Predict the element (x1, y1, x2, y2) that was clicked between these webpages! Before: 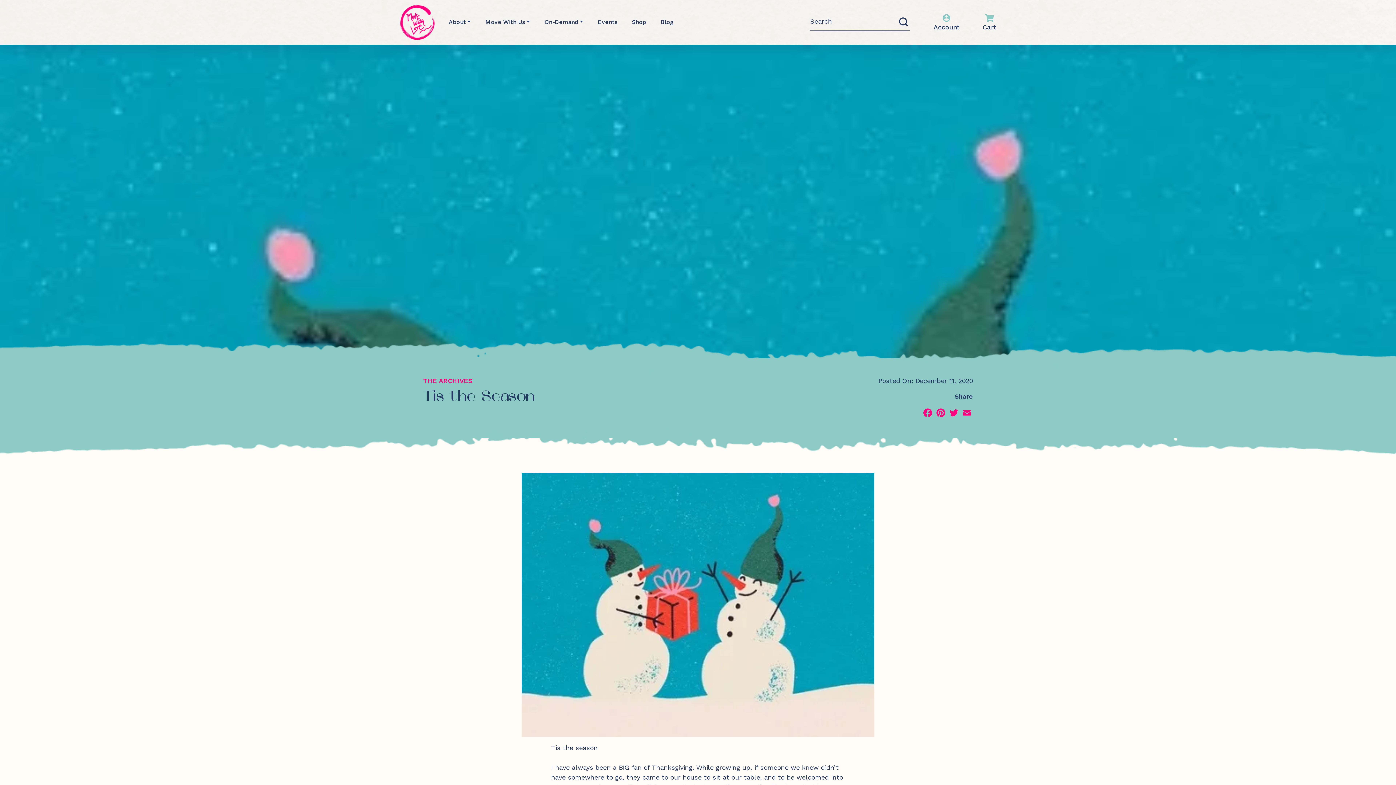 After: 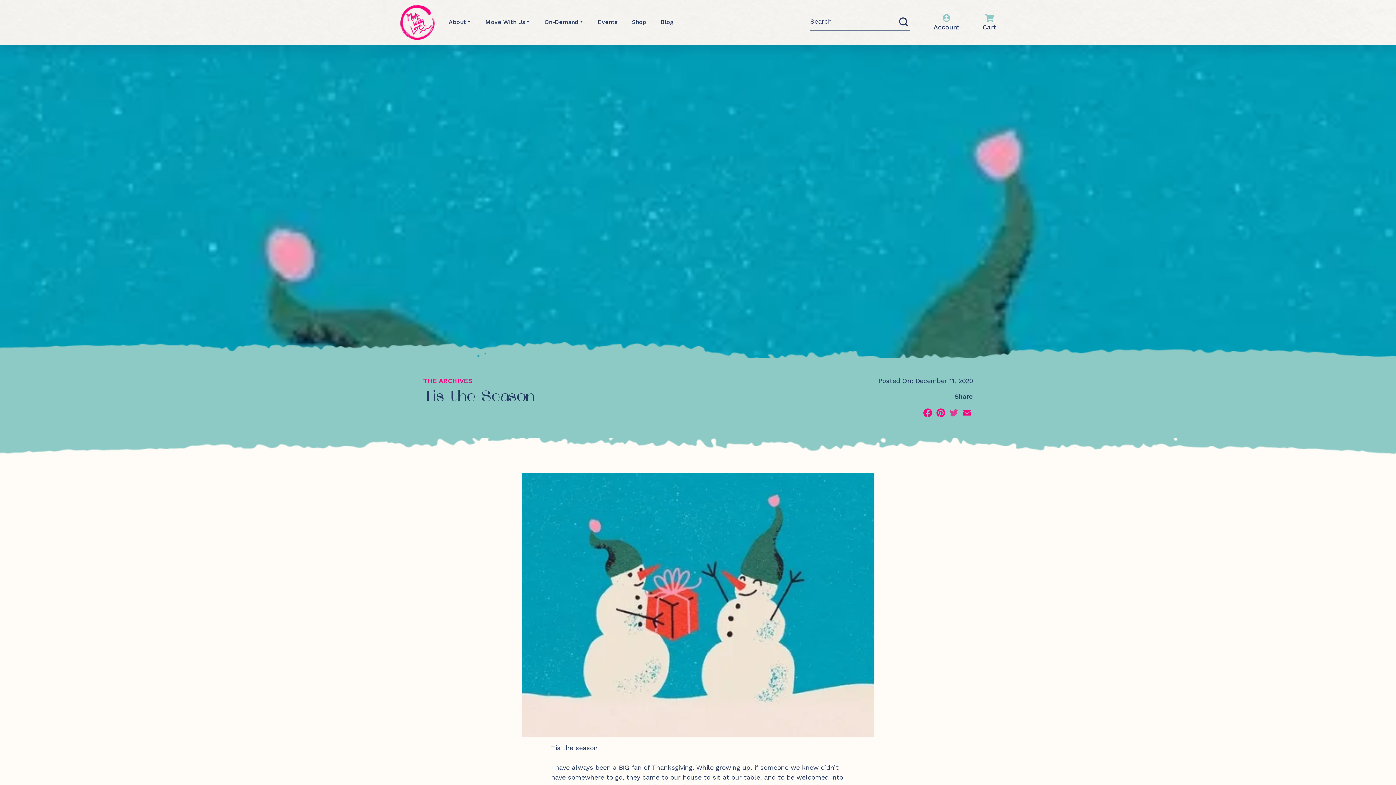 Action: bbox: (946, 407, 960, 420) label: Twitter